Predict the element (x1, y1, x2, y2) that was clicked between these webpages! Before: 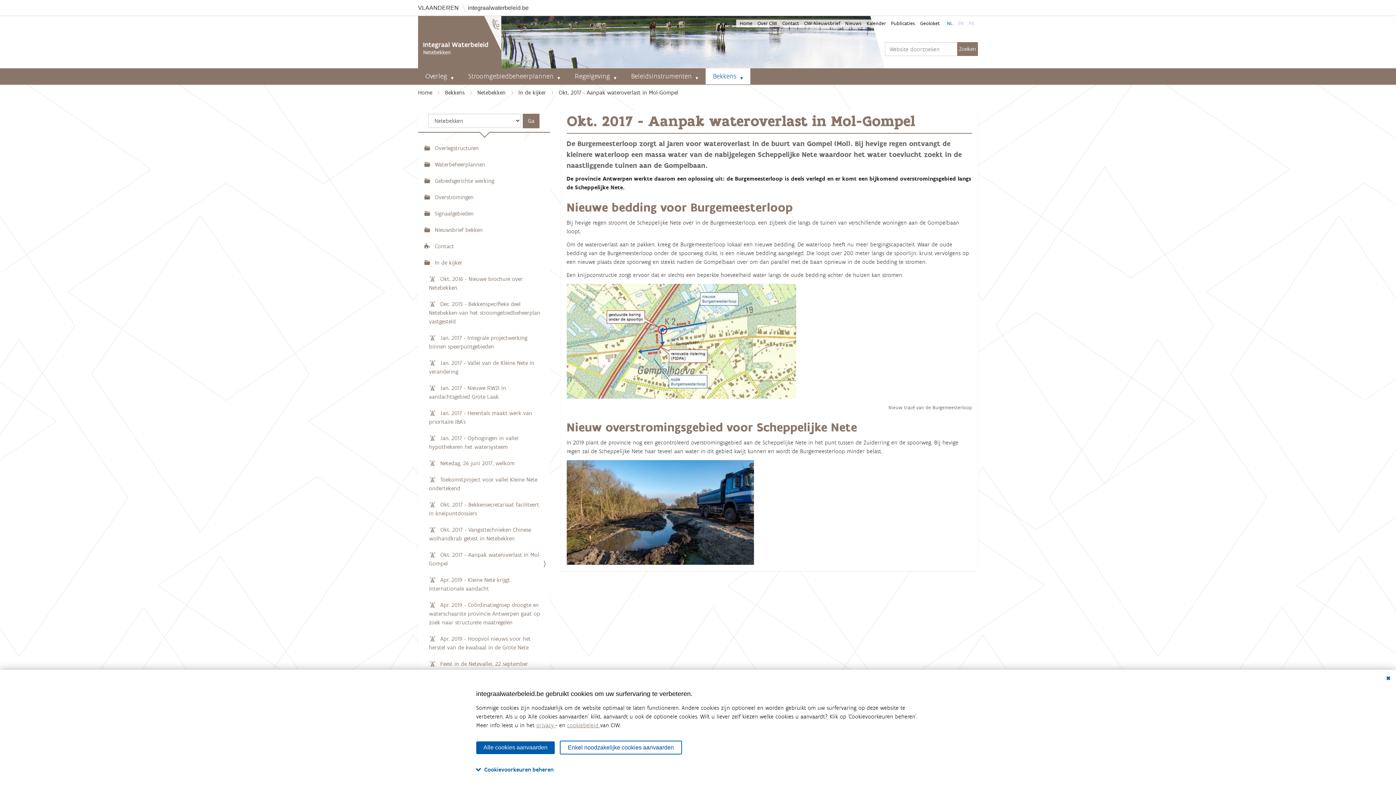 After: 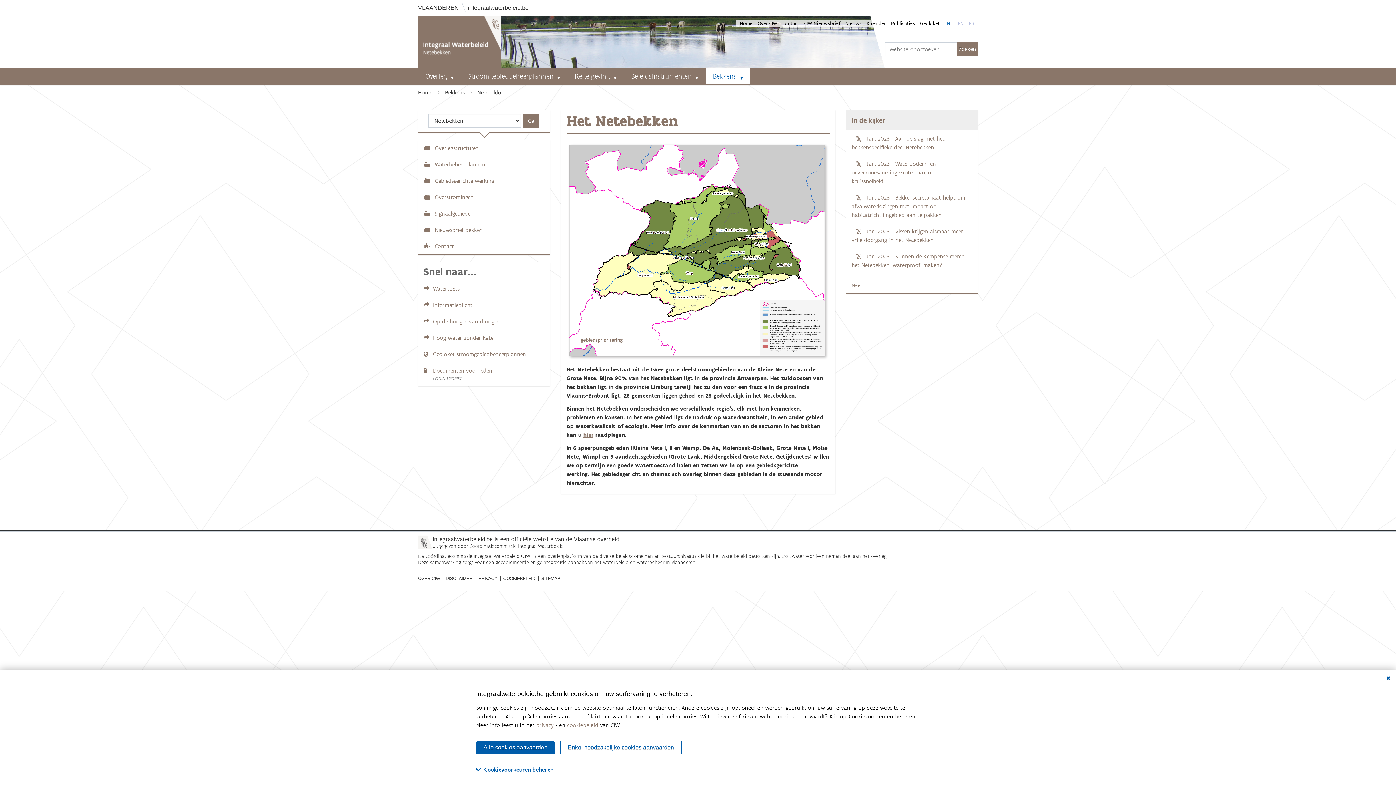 Action: bbox: (418, 16, 501, 68)